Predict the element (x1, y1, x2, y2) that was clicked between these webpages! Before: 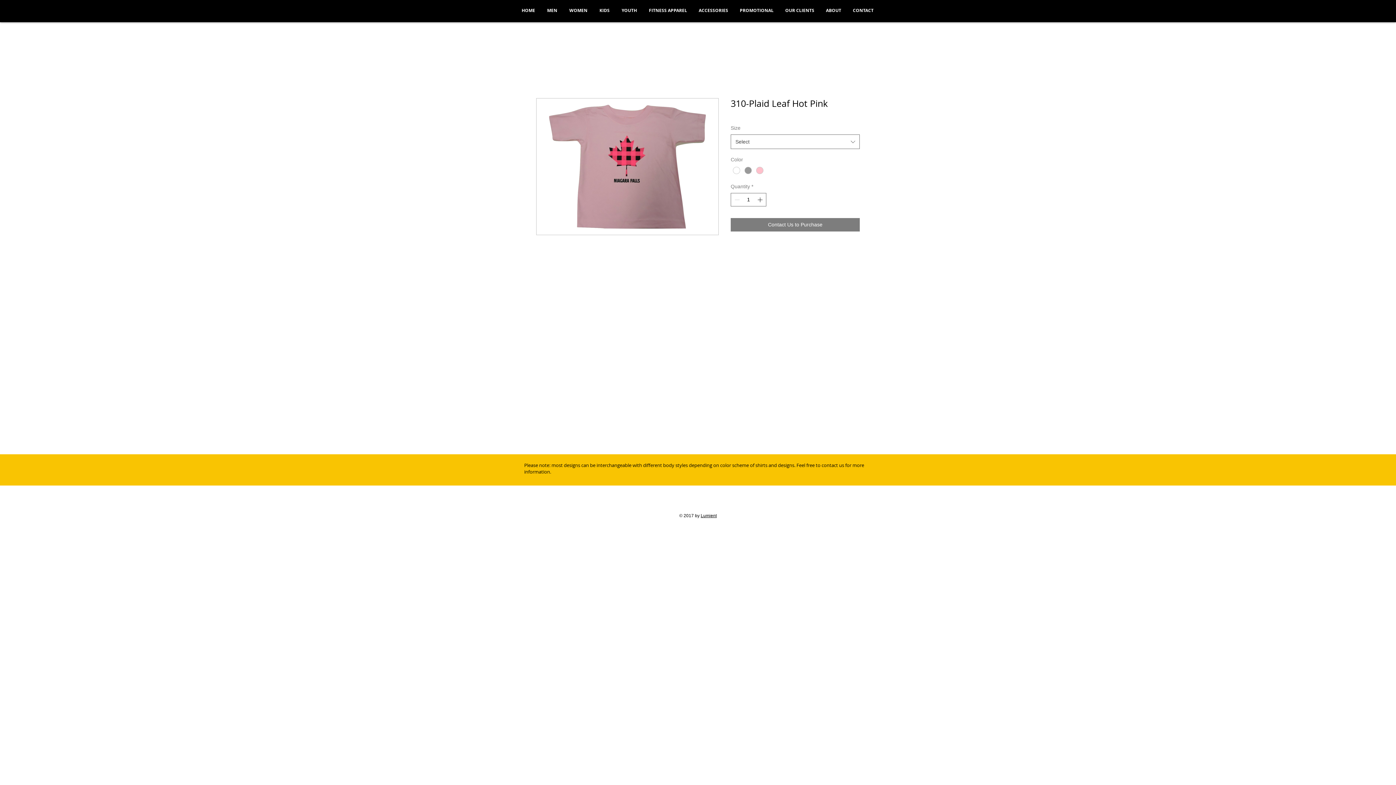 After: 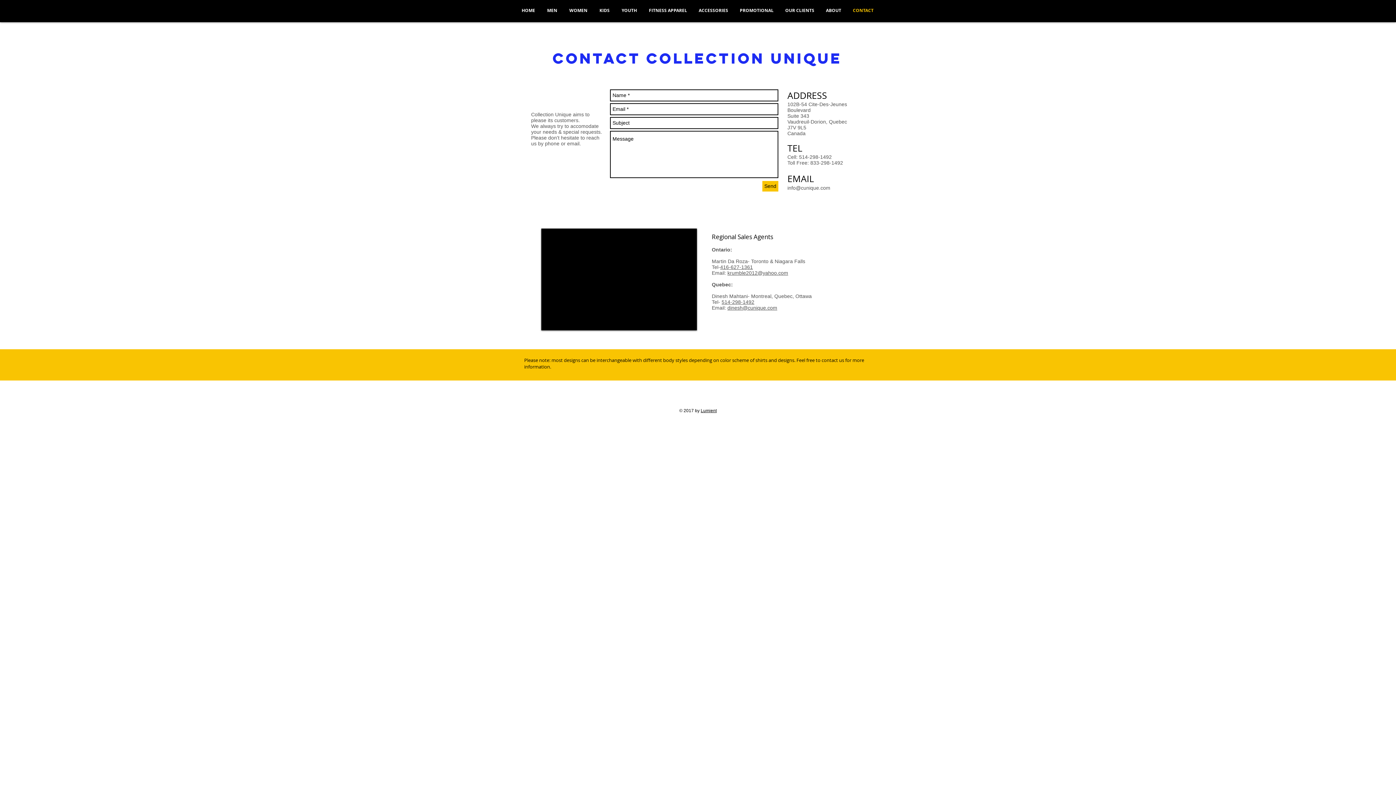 Action: label: CONTACT bbox: (847, 4, 880, 16)